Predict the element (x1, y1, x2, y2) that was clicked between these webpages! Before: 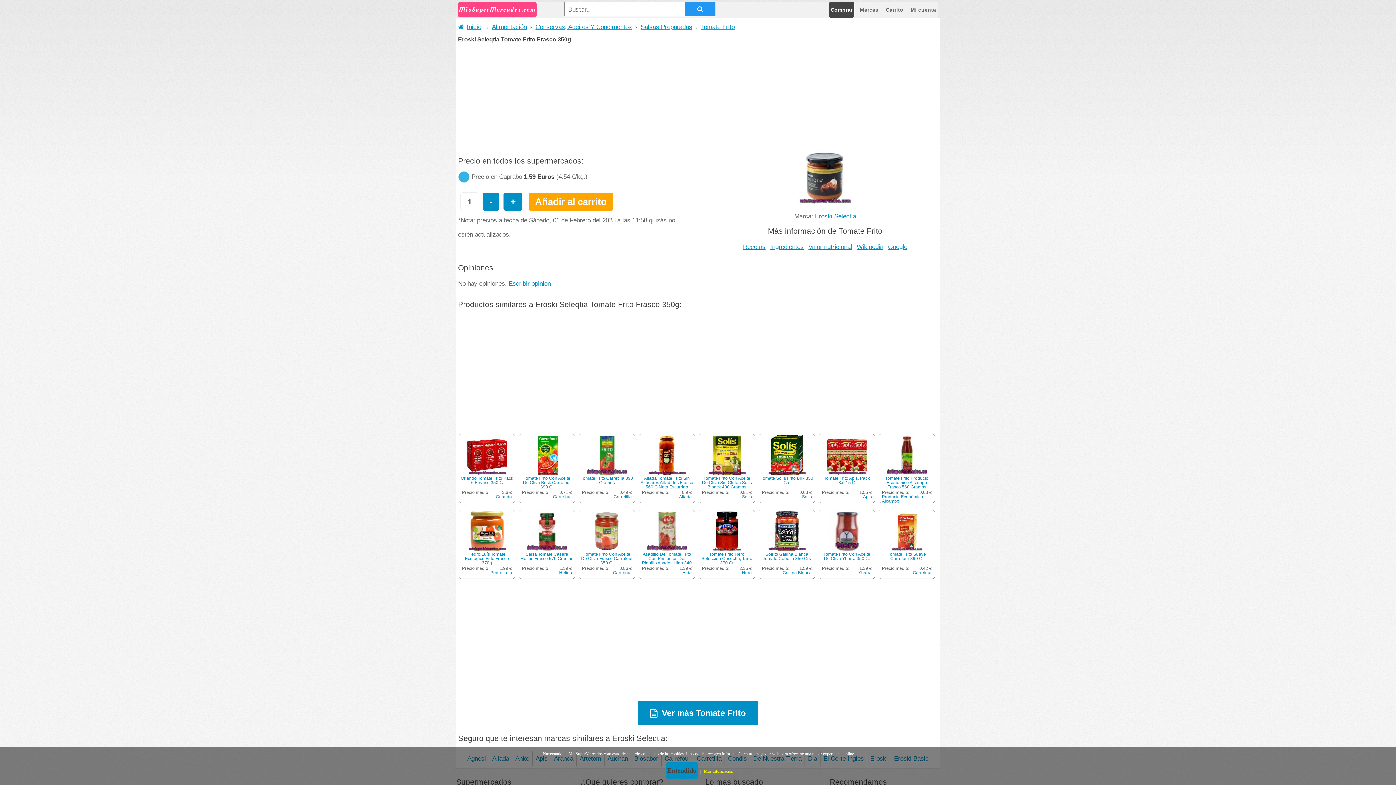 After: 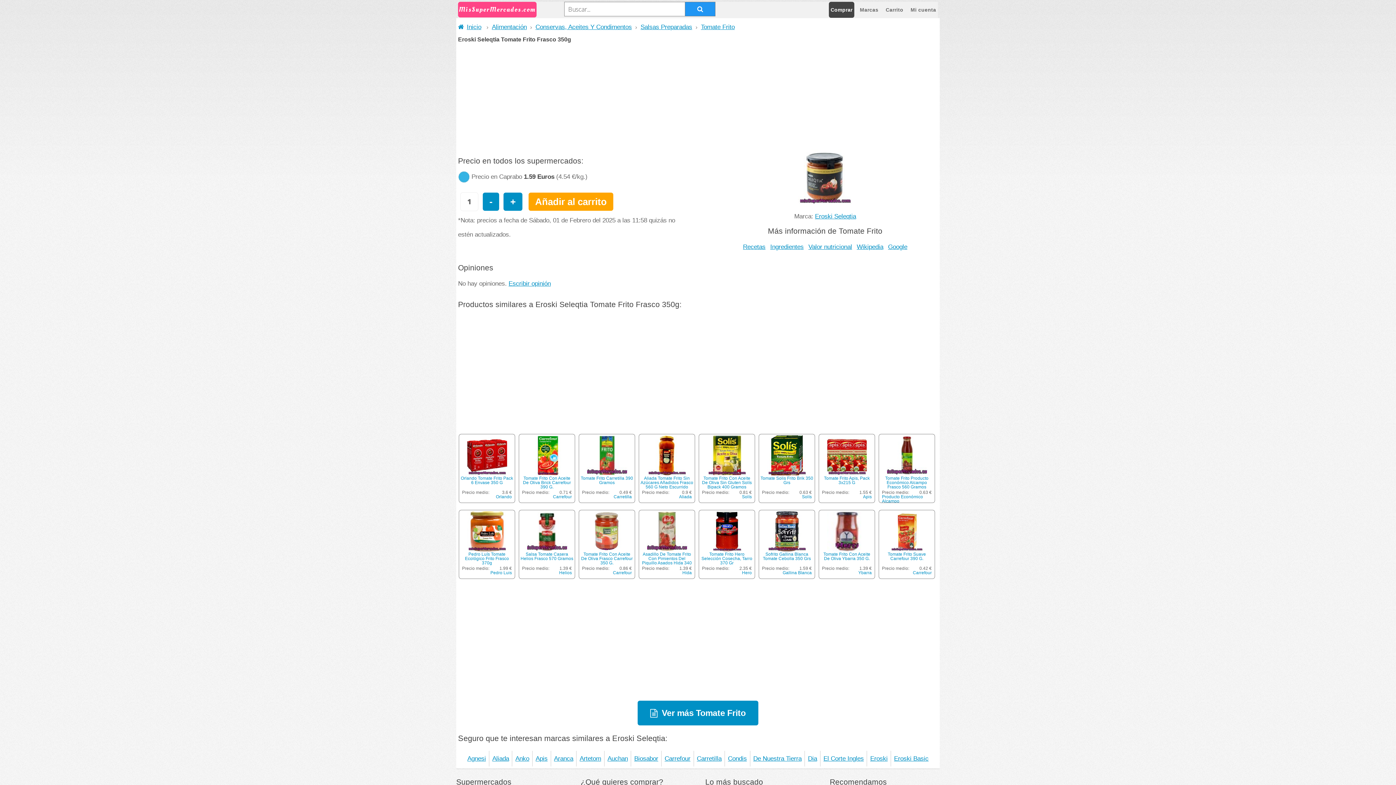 Action: bbox: (666, 762, 698, 779) label: Entendido